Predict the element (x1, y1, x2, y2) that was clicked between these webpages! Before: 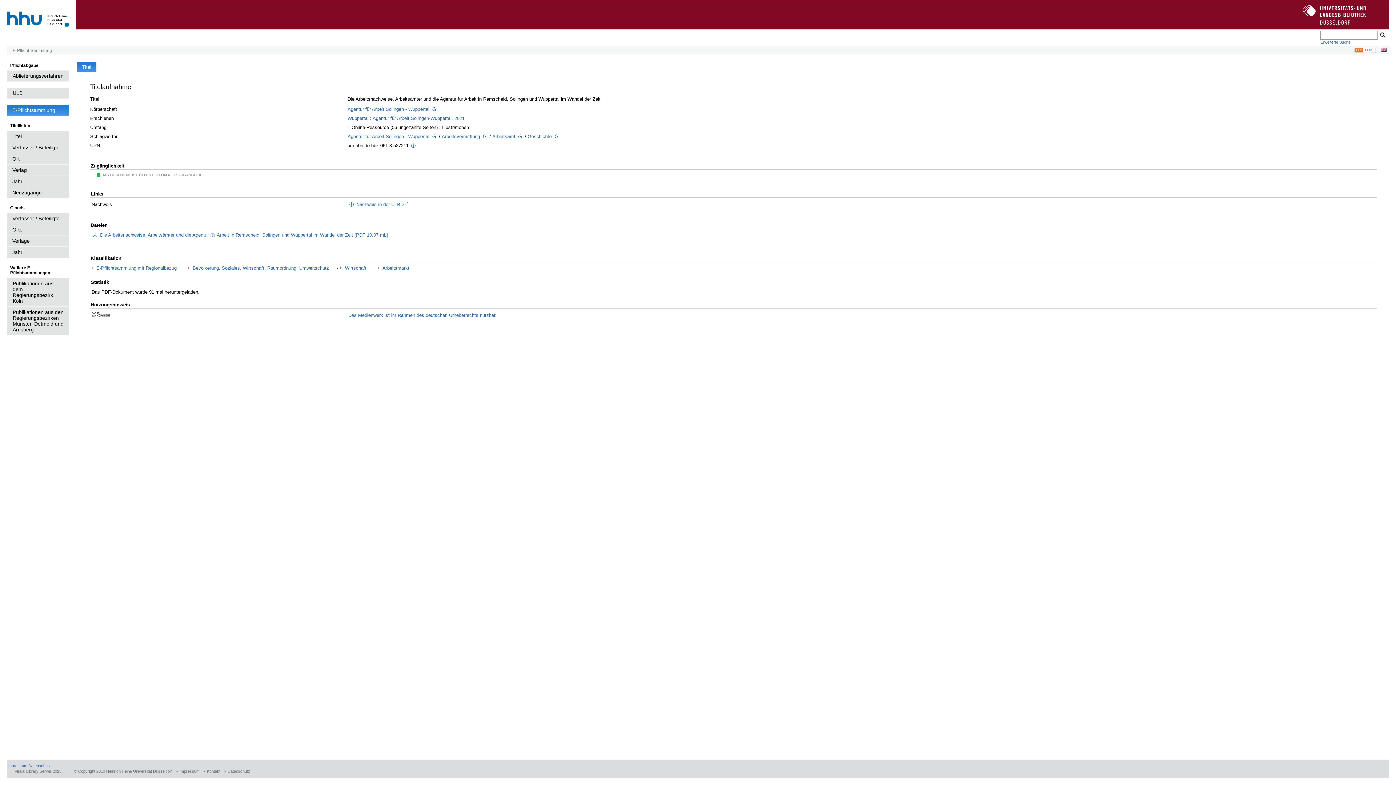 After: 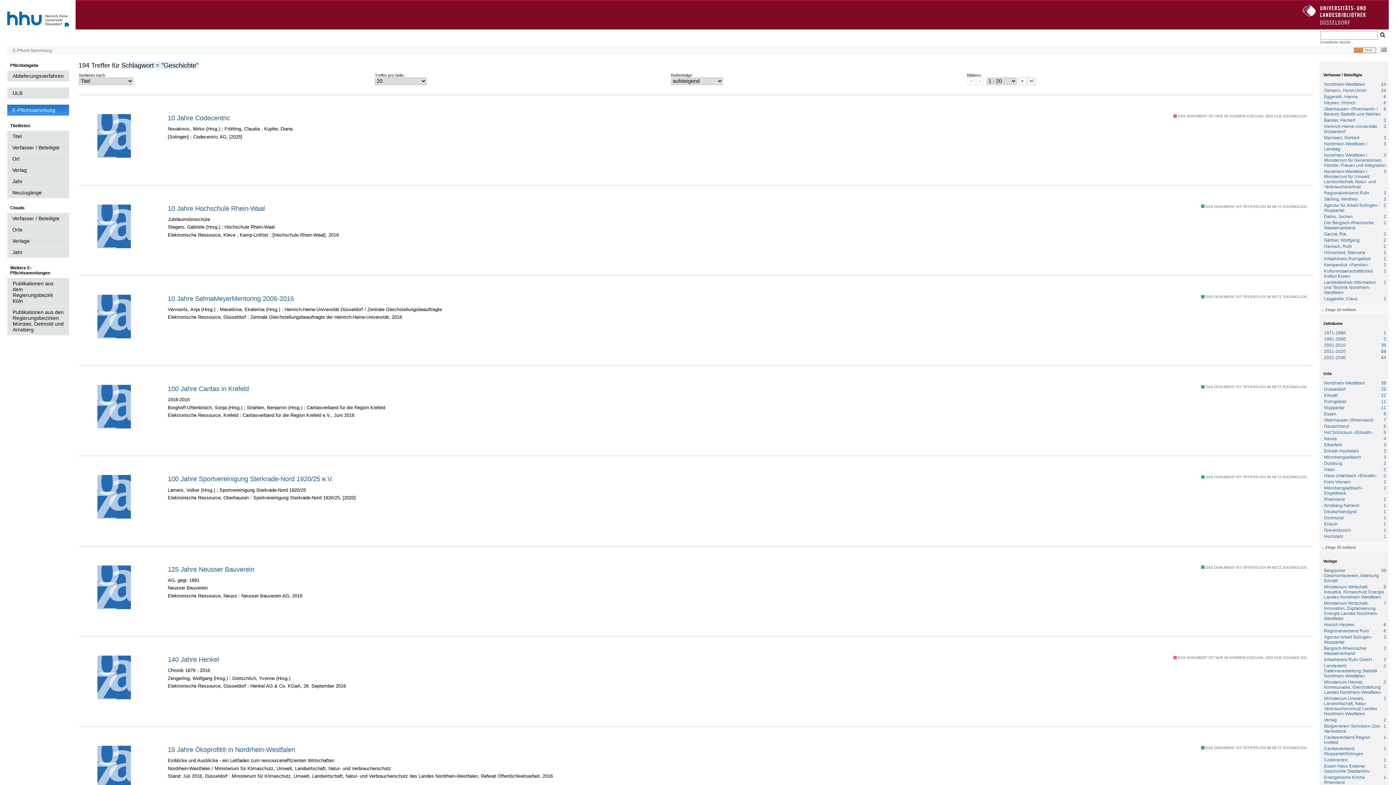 Action: bbox: (527, 133, 551, 139) label: Geschichte